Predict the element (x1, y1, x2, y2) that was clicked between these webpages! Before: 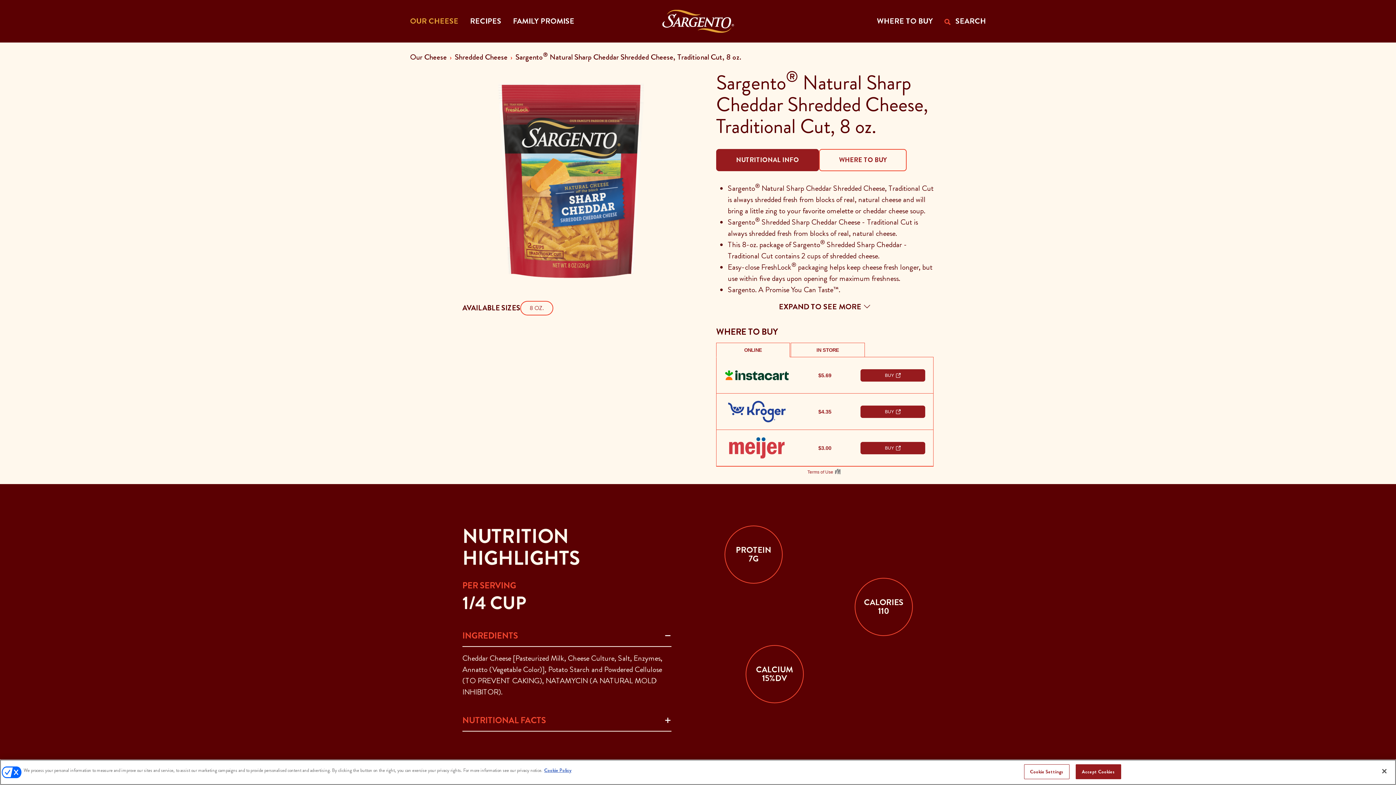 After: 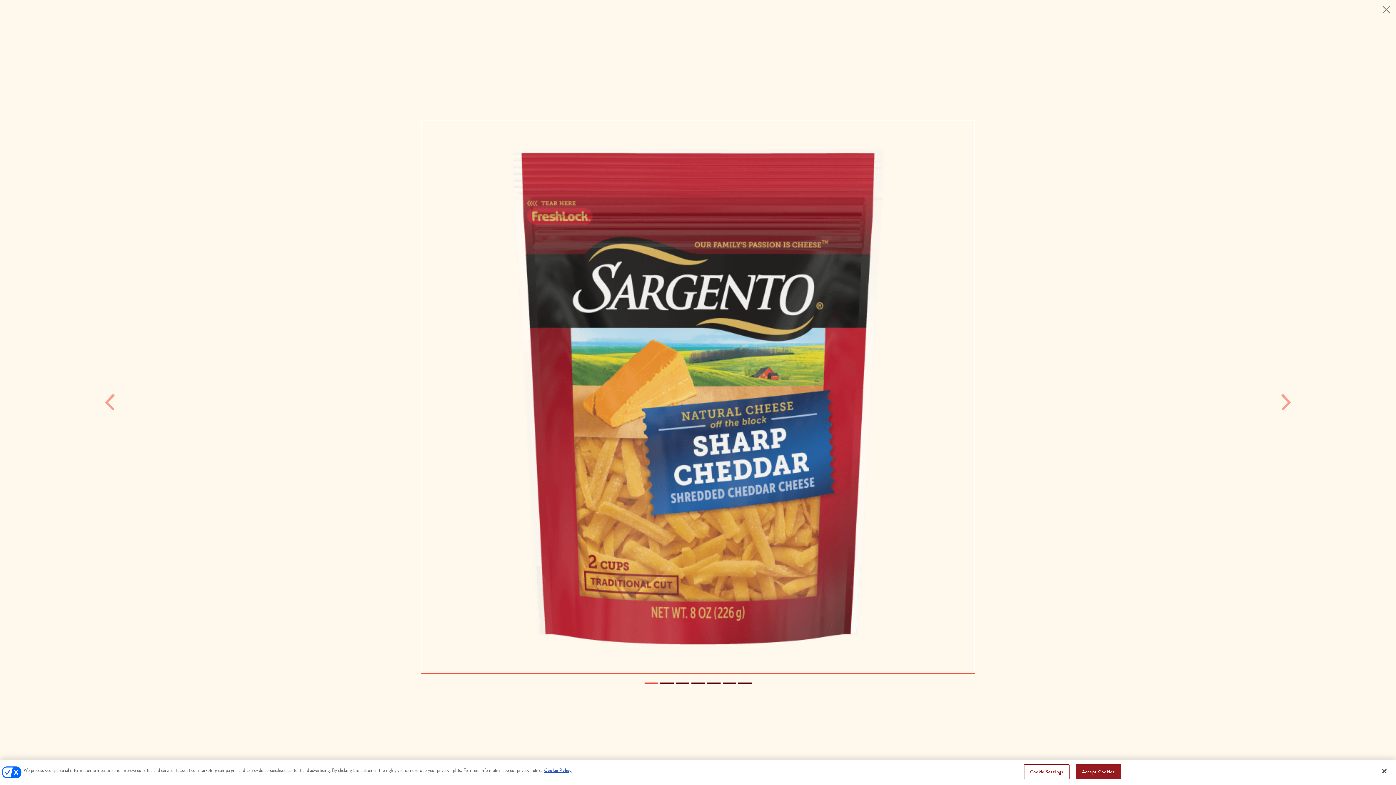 Action: bbox: (462, 174, 680, 185)